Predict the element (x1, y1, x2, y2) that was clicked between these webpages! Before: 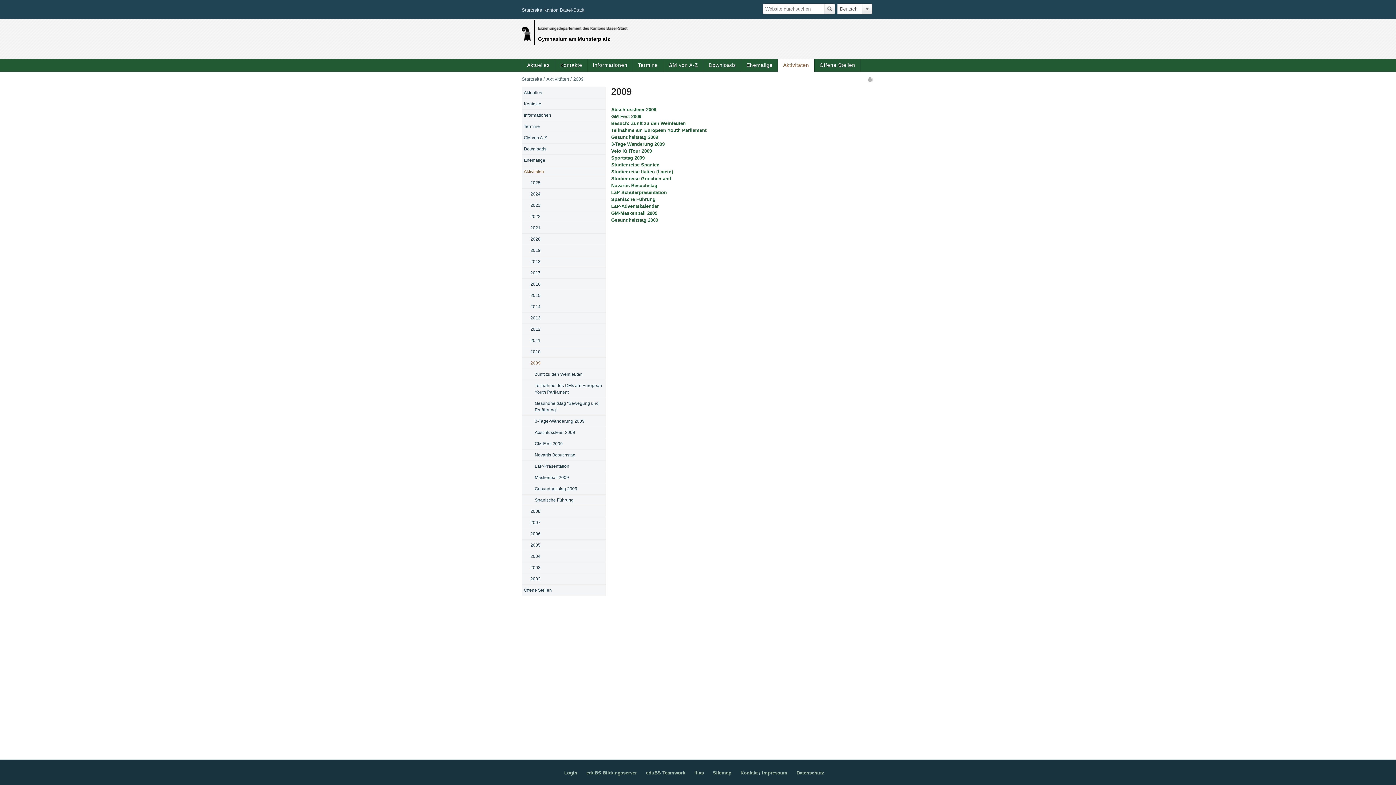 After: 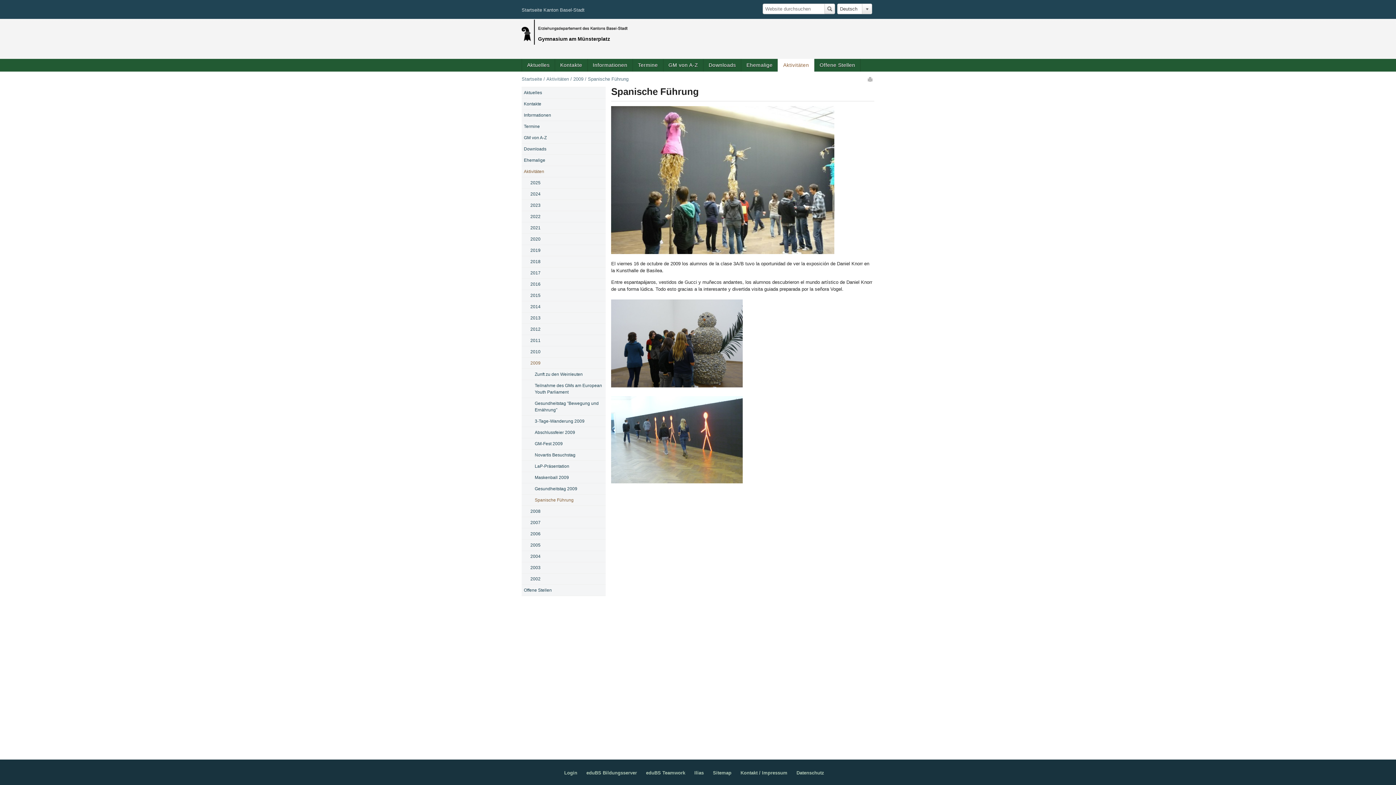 Action: bbox: (521, 494, 605, 505) label: Spanische Führung